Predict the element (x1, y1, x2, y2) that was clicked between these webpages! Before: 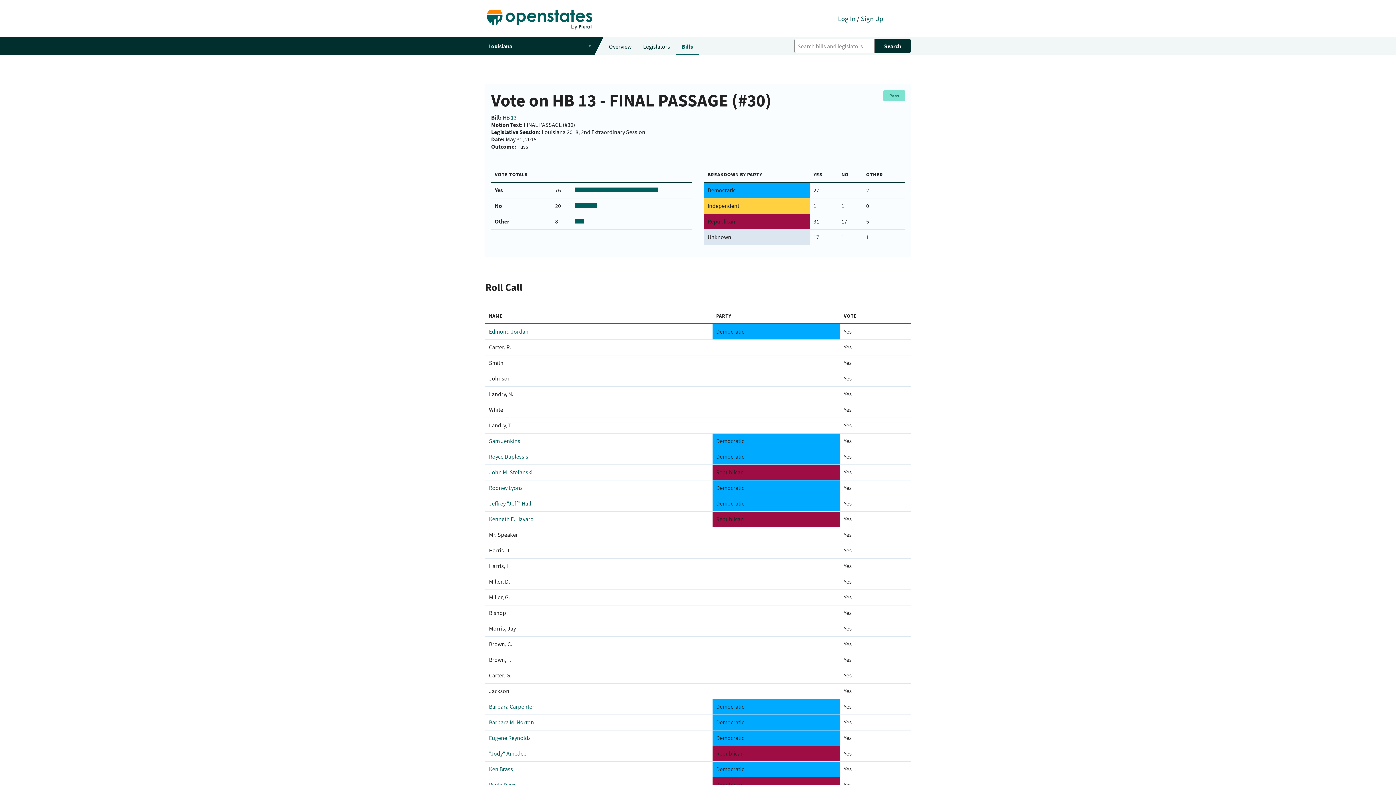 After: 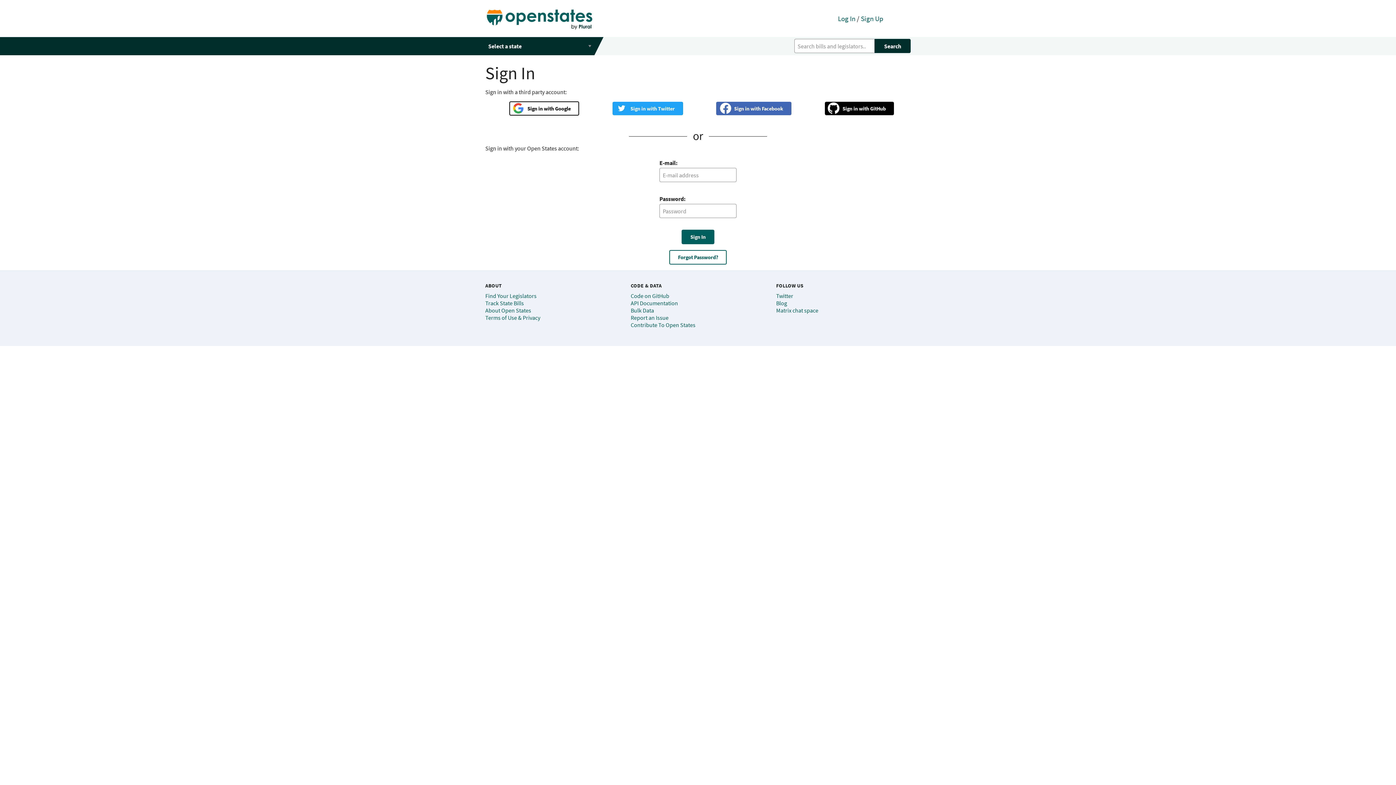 Action: label: Log In bbox: (838, 14, 855, 22)